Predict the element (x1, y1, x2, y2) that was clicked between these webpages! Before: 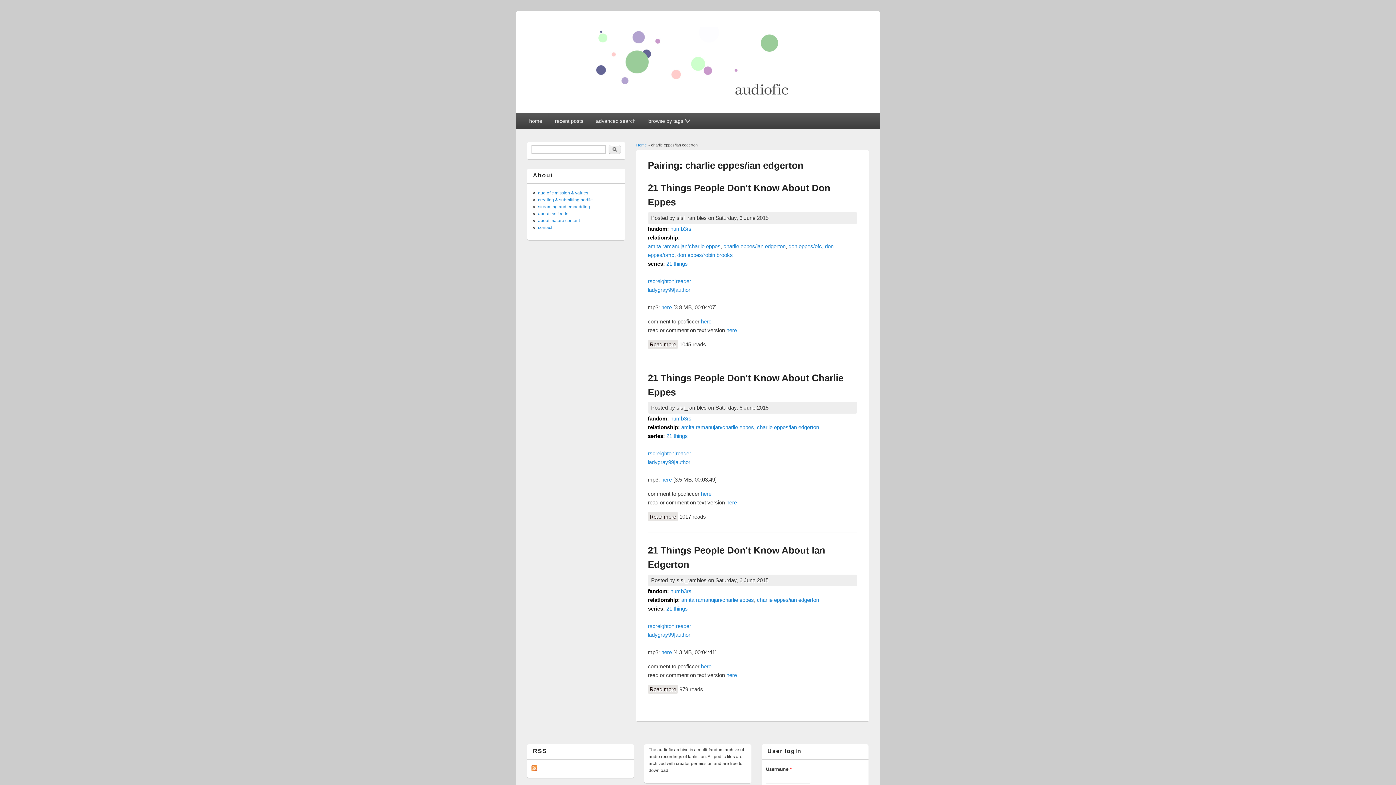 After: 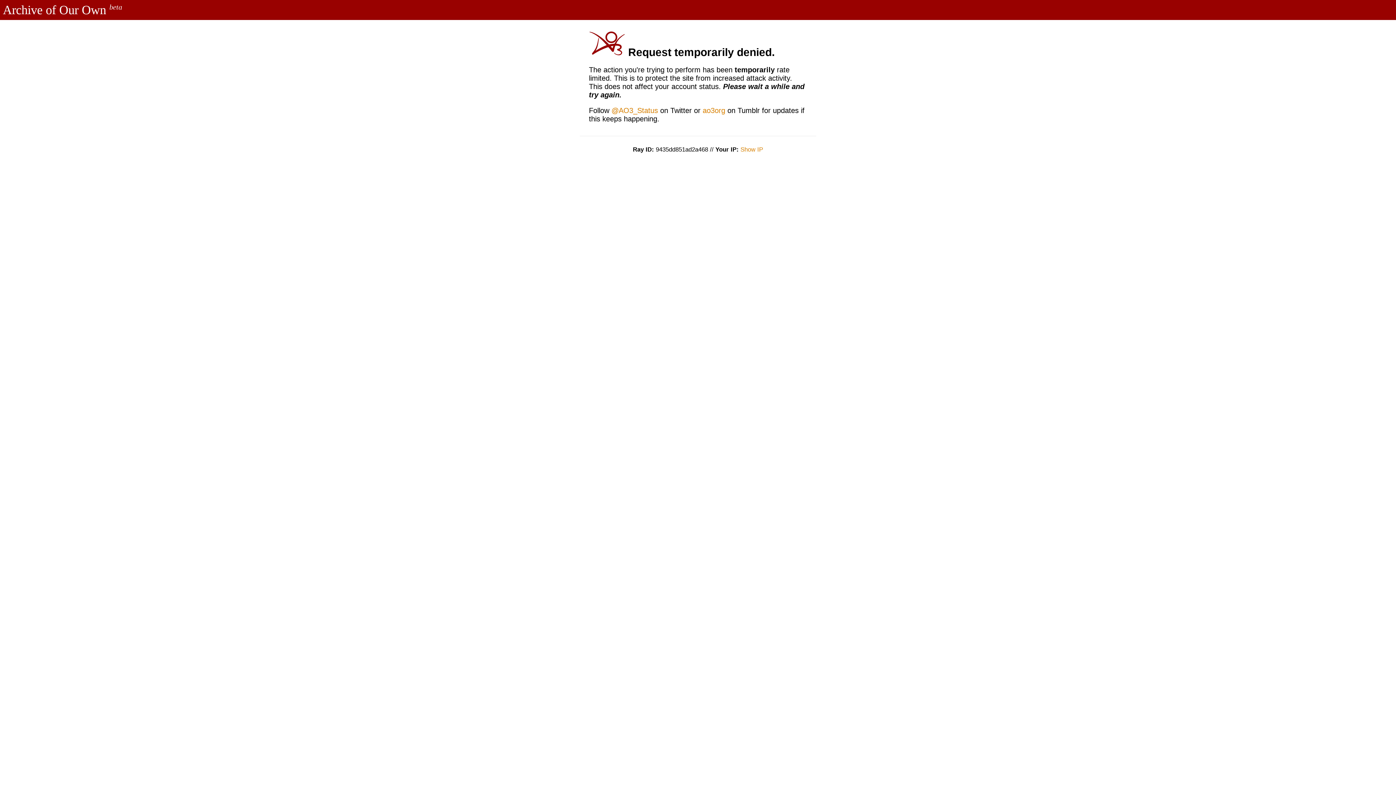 Action: bbox: (726, 499, 737, 505) label: here